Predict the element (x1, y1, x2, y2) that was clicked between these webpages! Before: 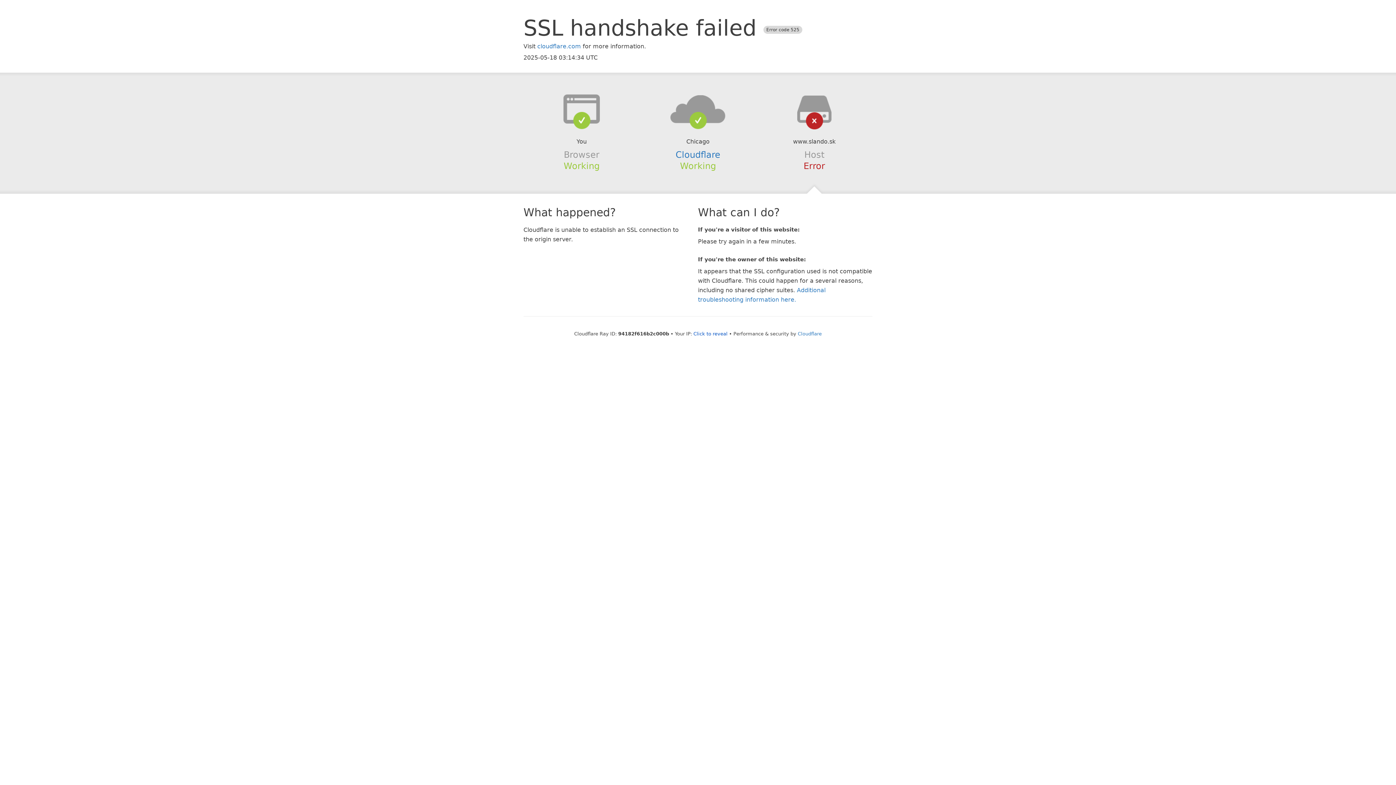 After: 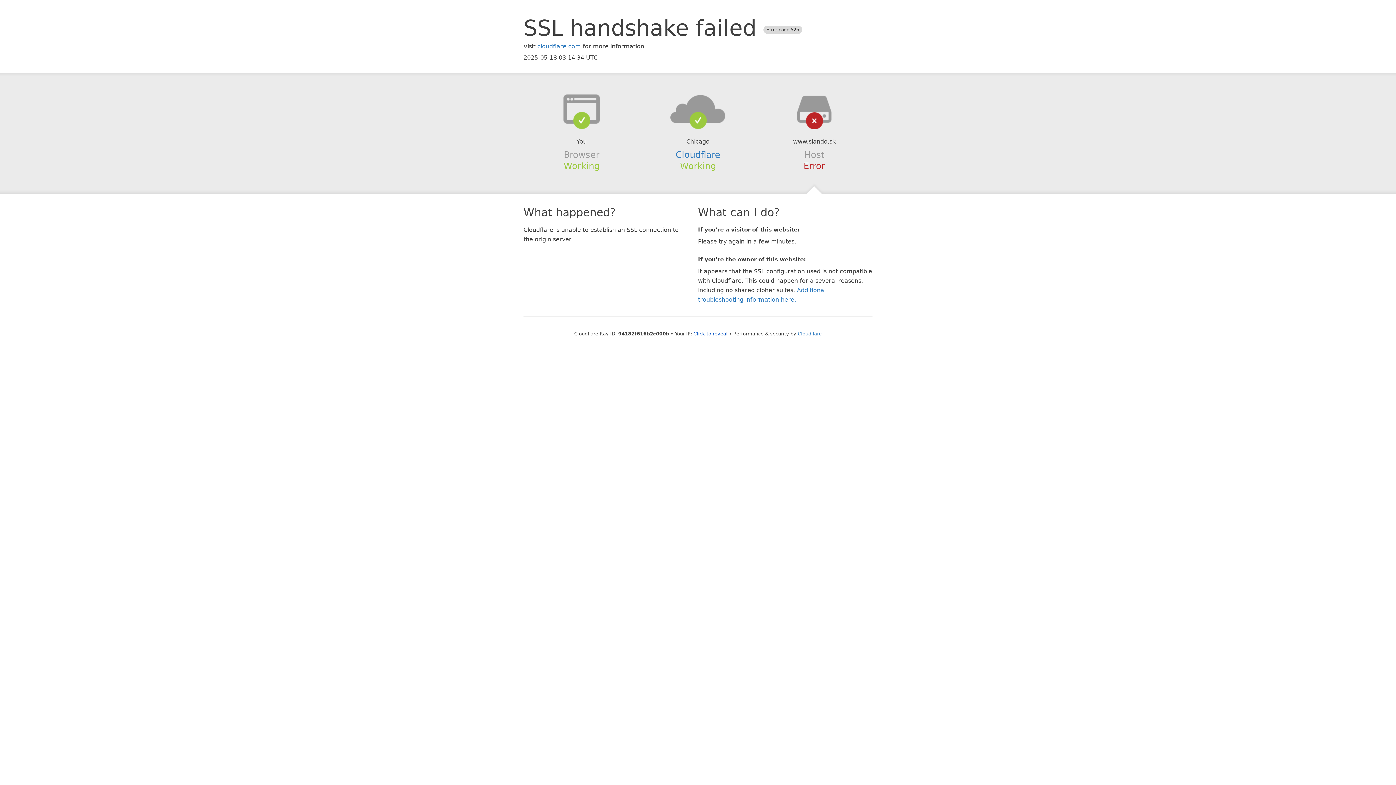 Action: bbox: (639, 94, 756, 123)